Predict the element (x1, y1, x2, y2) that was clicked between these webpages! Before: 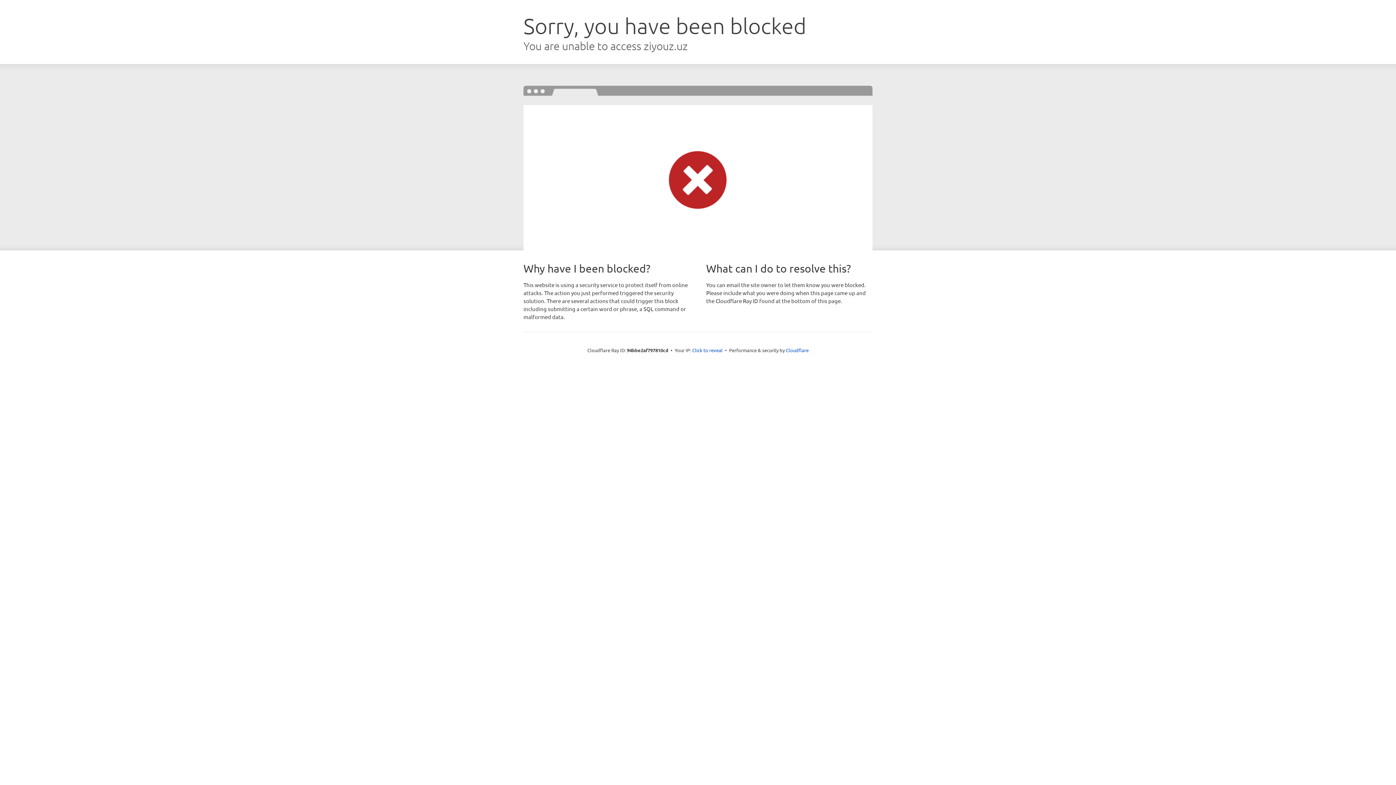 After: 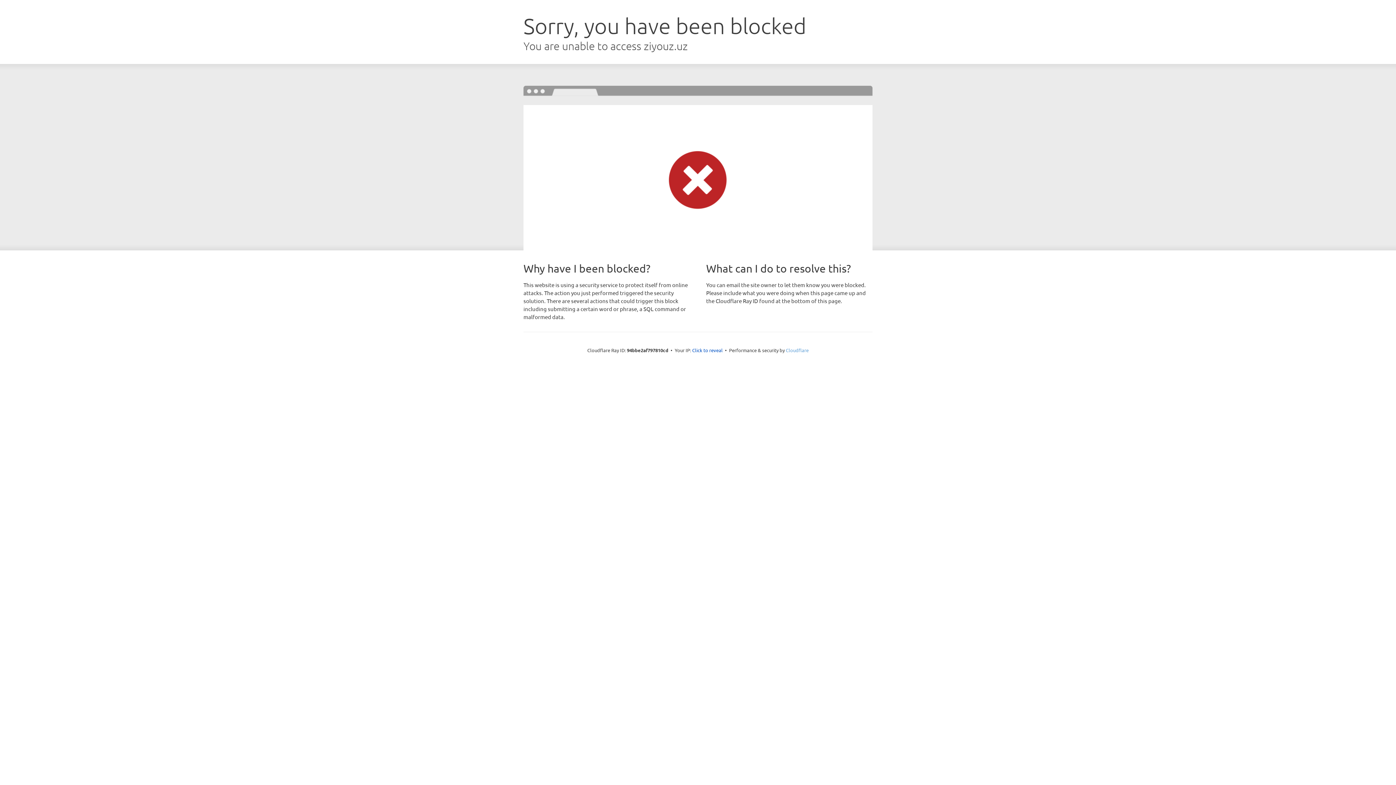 Action: label: Cloudflare bbox: (786, 347, 808, 353)